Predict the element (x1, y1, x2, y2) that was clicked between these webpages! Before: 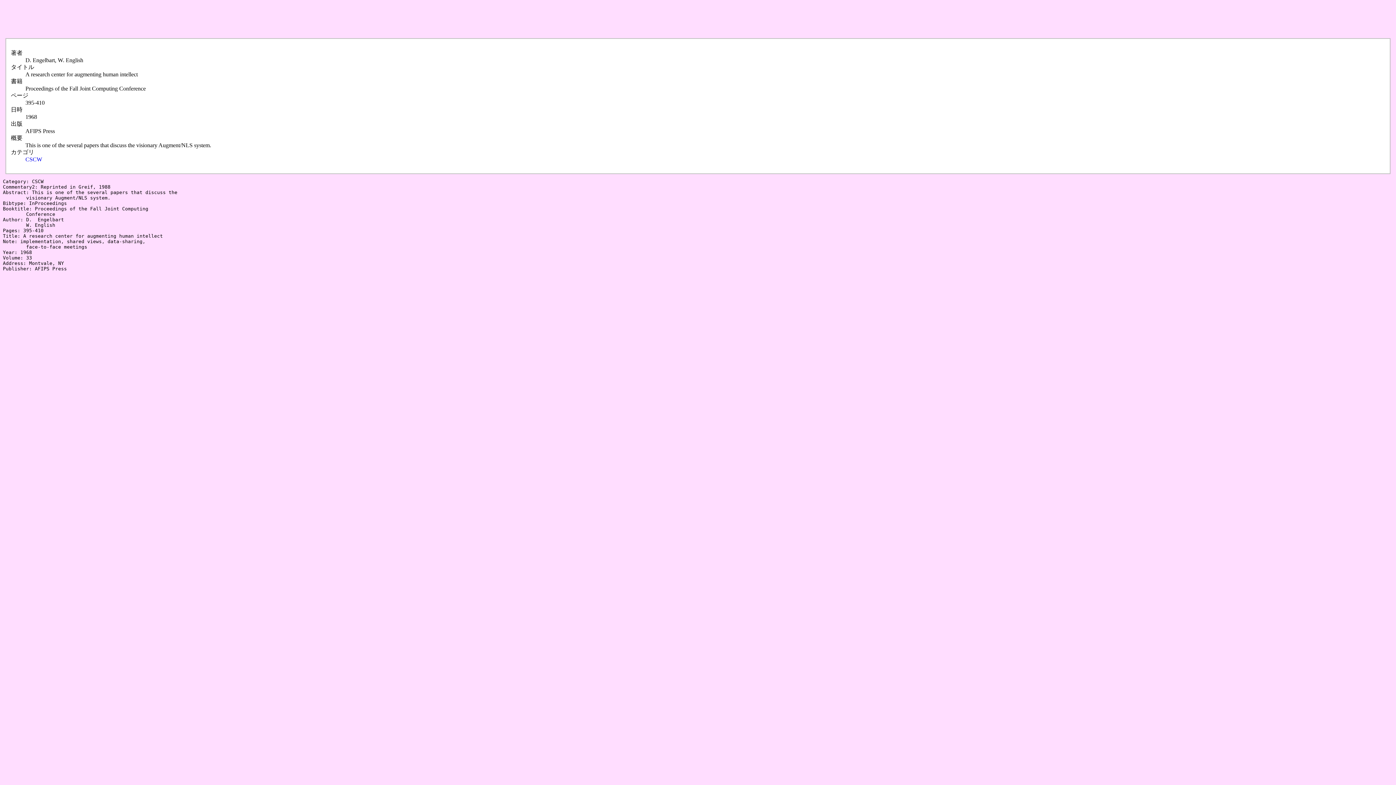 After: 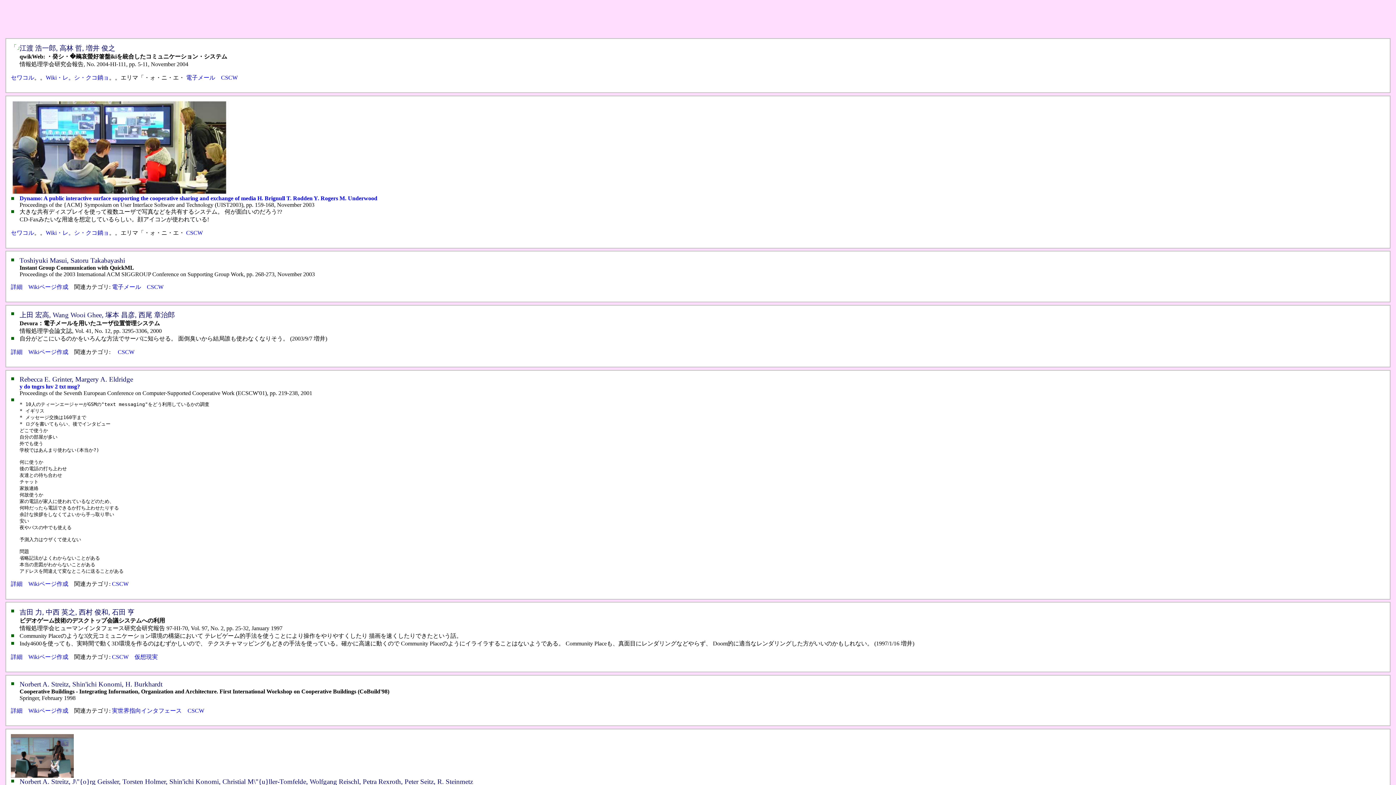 Action: bbox: (25, 156, 42, 162) label: CSCW